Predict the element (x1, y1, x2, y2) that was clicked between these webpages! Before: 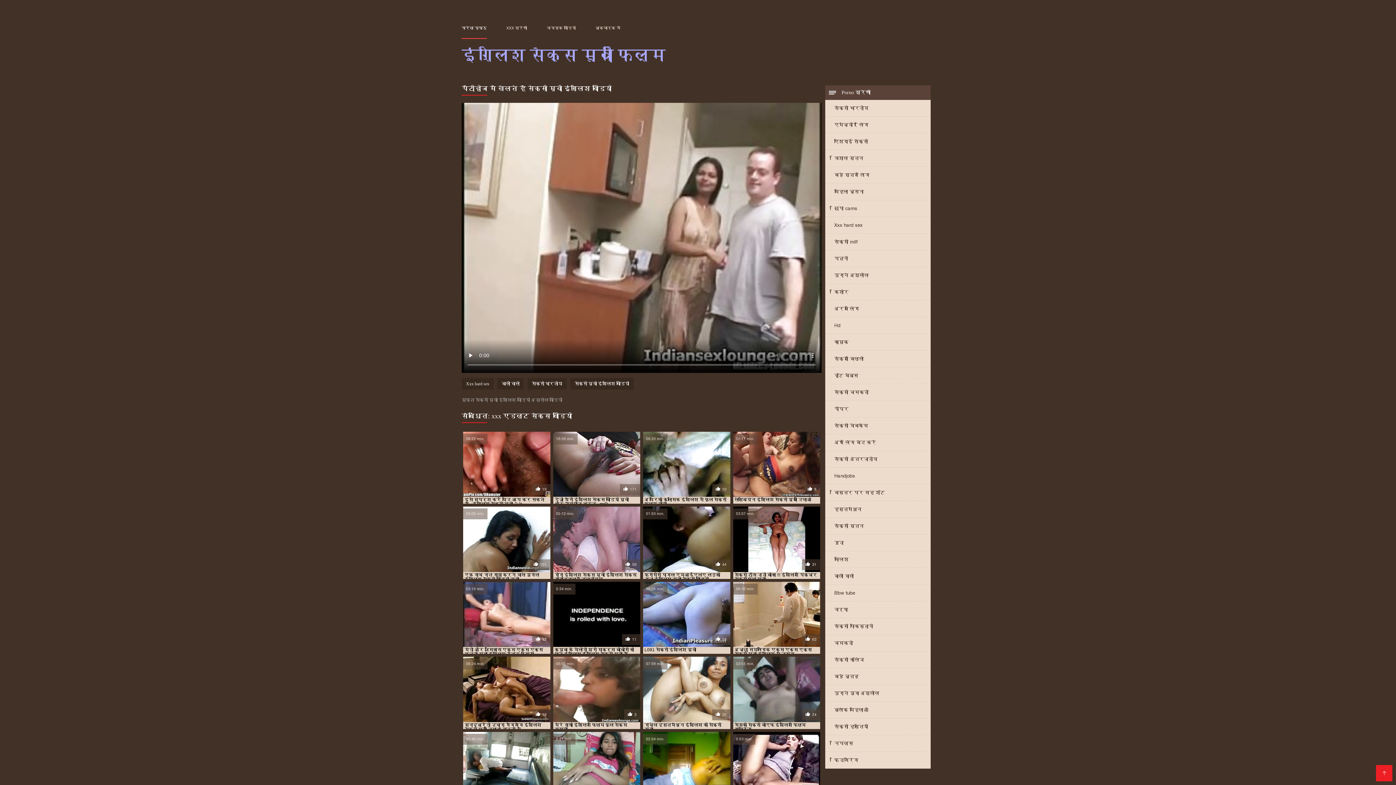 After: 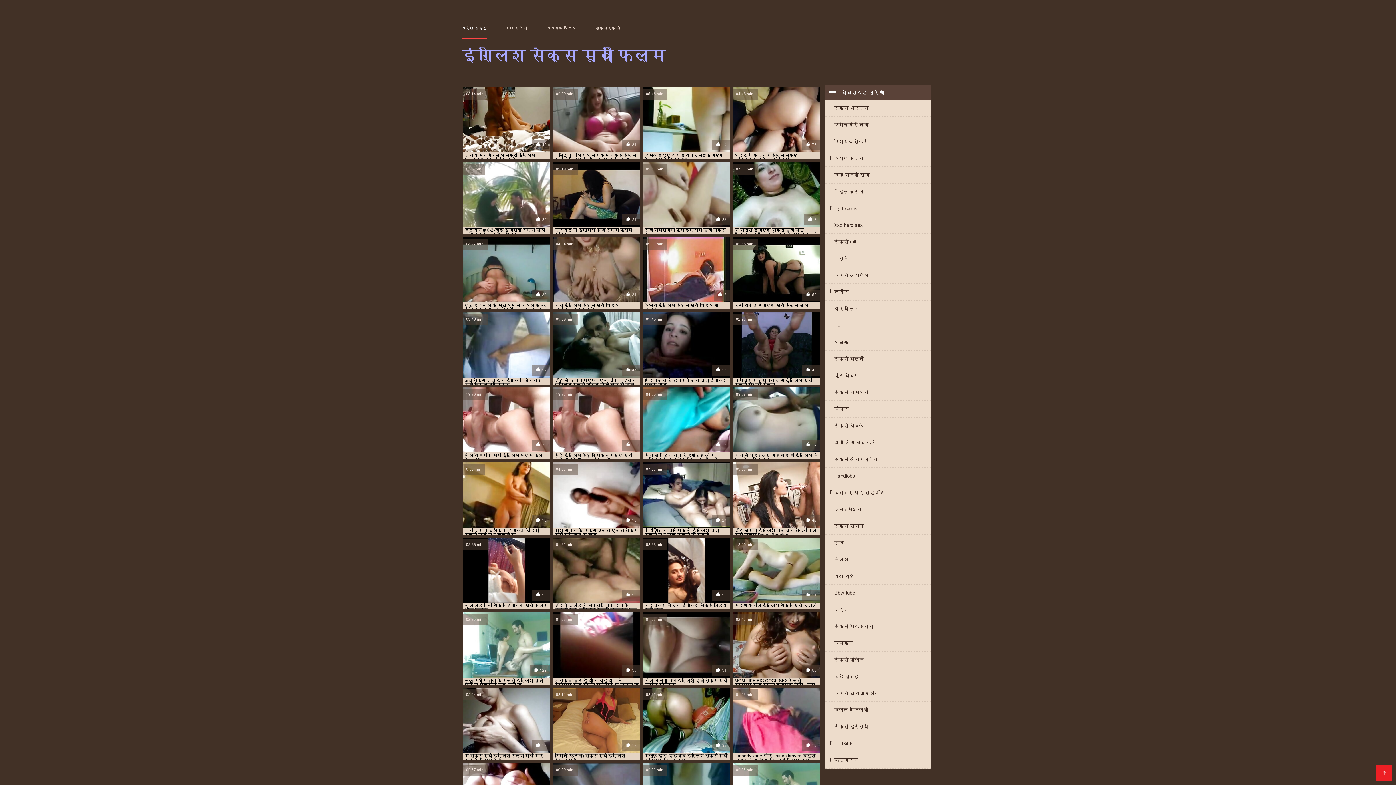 Action: label: सेक्सी पाकिस्तानी bbox: (825, 618, 930, 634)